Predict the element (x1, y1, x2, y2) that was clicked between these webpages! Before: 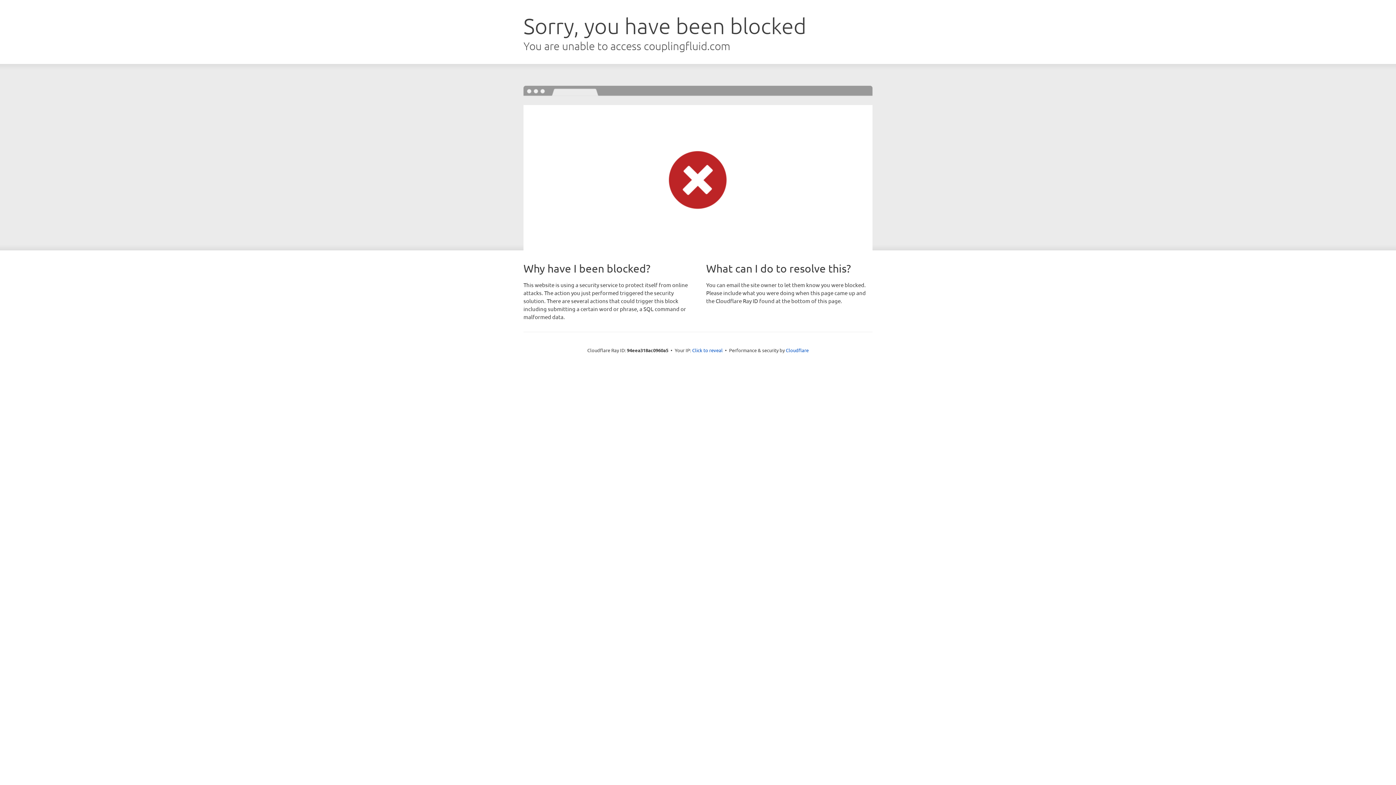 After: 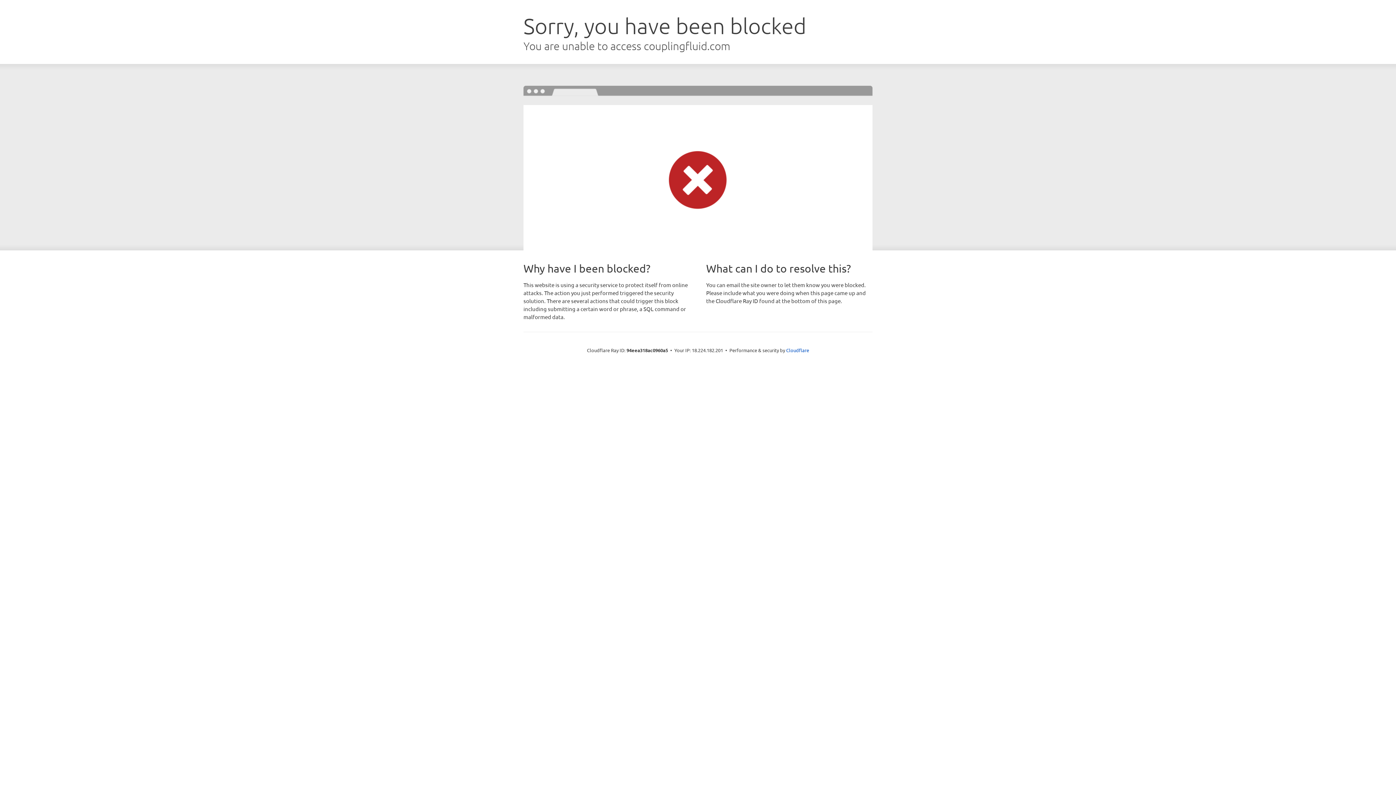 Action: bbox: (692, 346, 722, 353) label: Click to reveal